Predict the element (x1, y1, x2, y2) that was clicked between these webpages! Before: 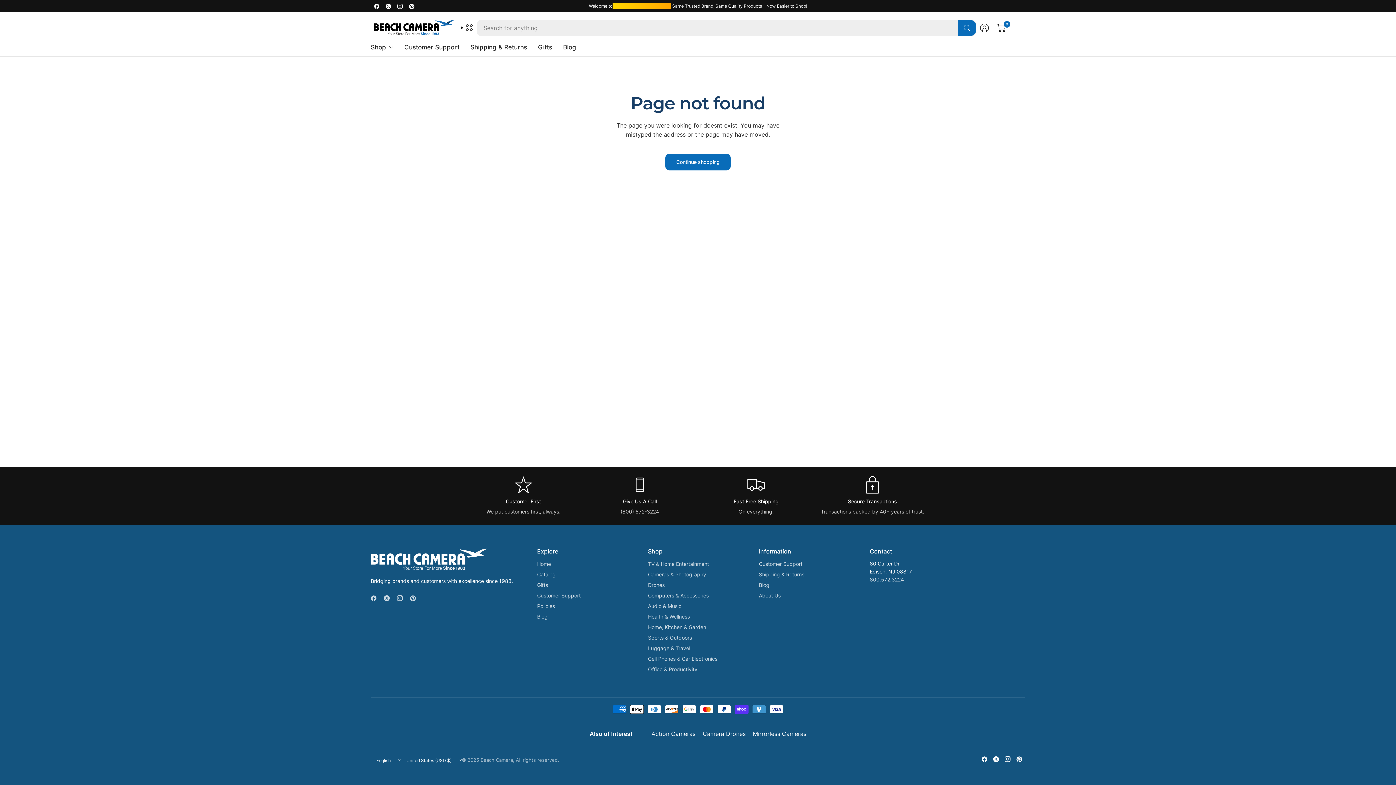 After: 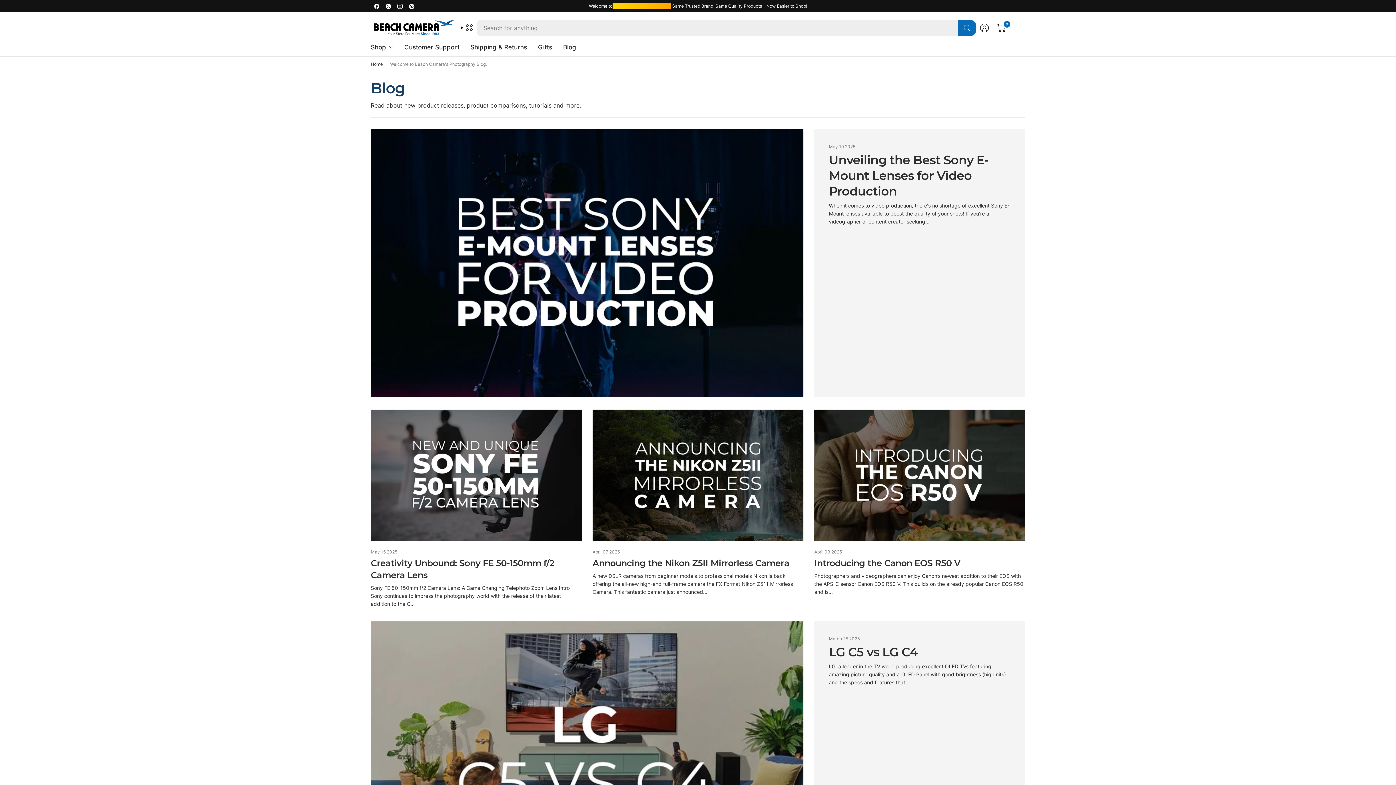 Action: label: Blog bbox: (563, 38, 576, 55)